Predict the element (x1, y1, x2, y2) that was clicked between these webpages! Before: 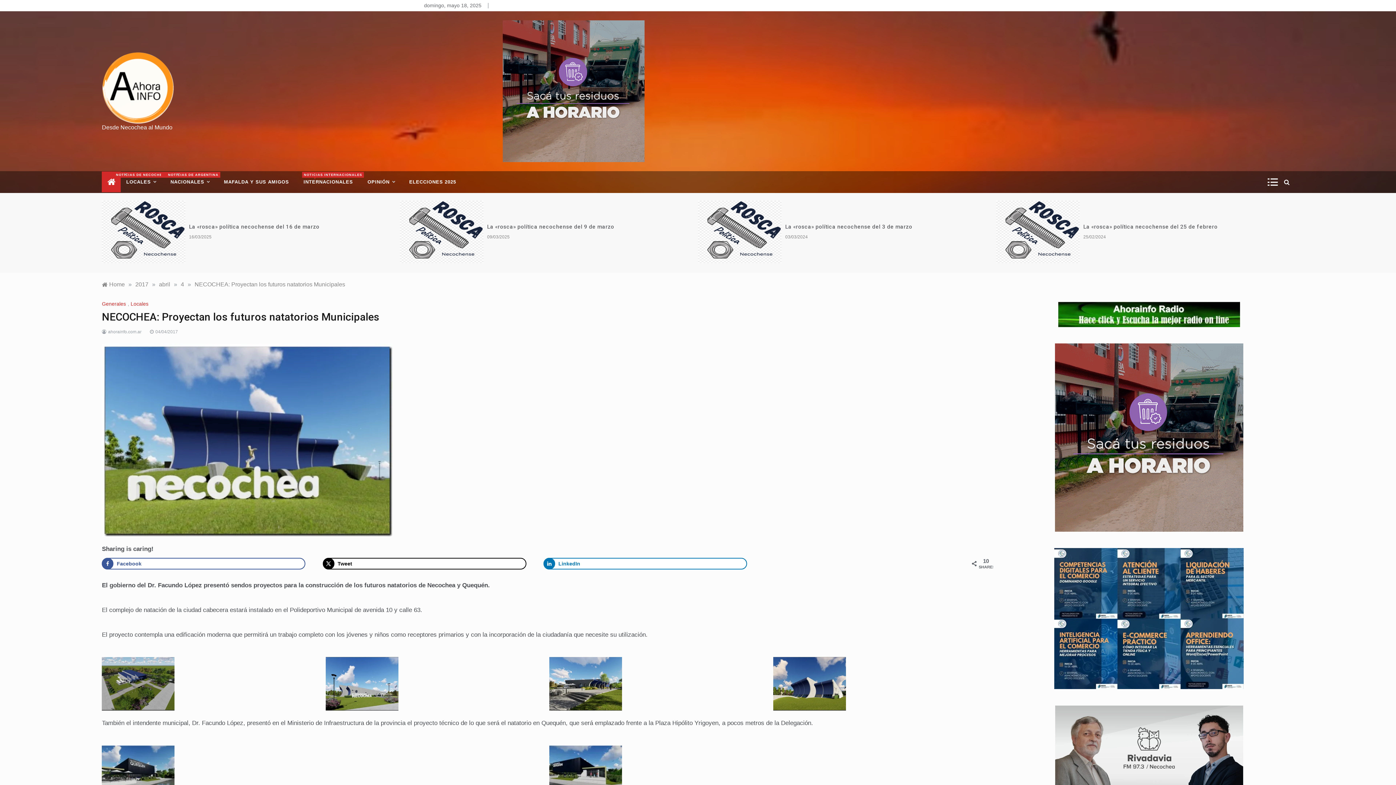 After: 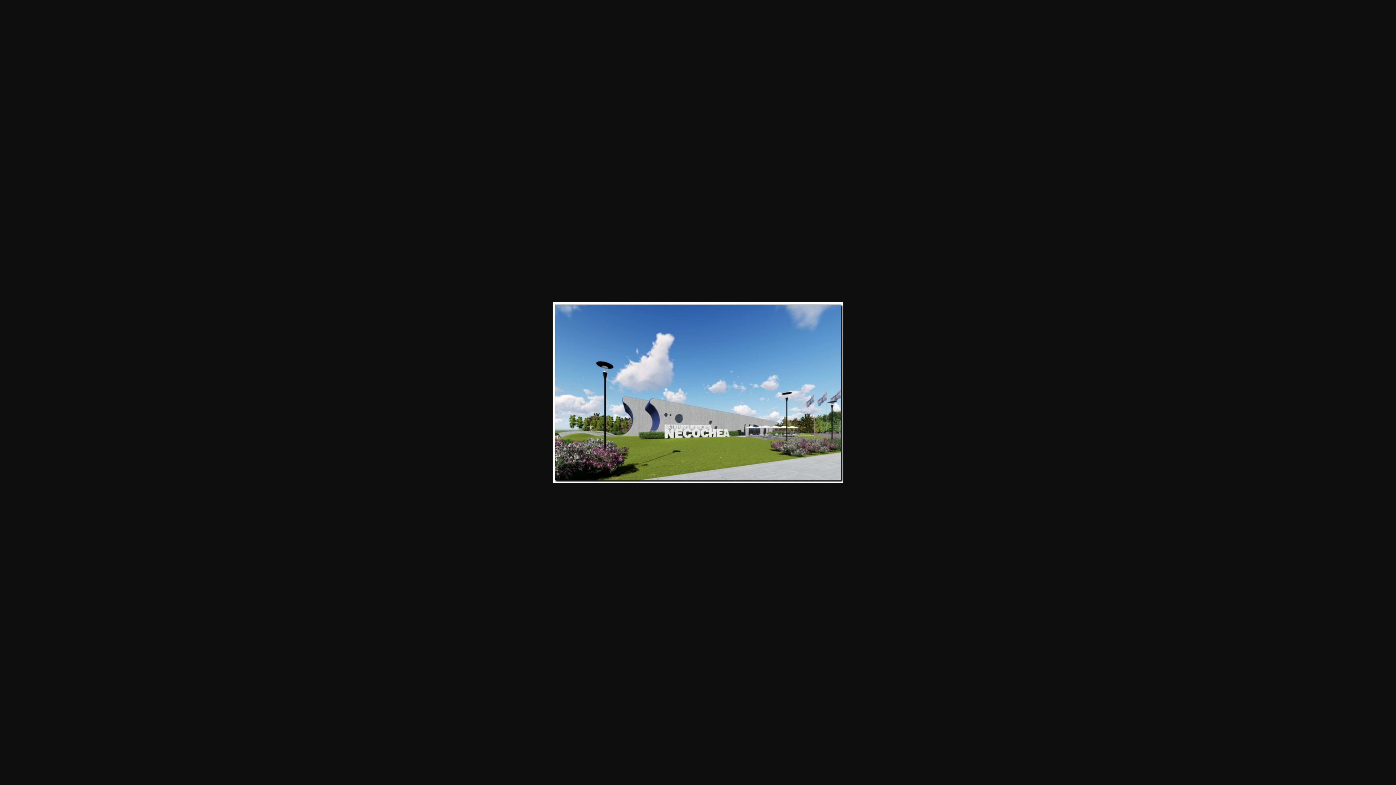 Action: bbox: (325, 656, 545, 711)